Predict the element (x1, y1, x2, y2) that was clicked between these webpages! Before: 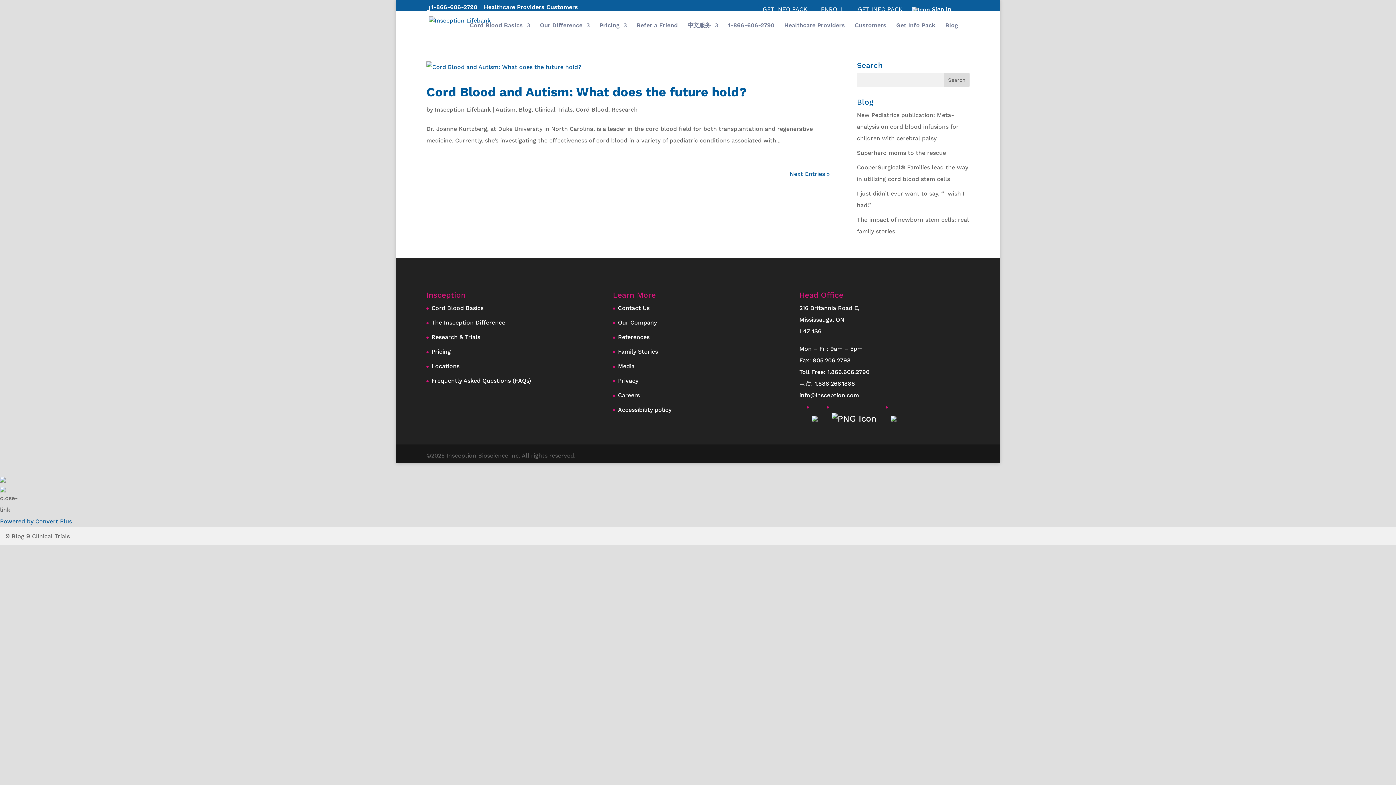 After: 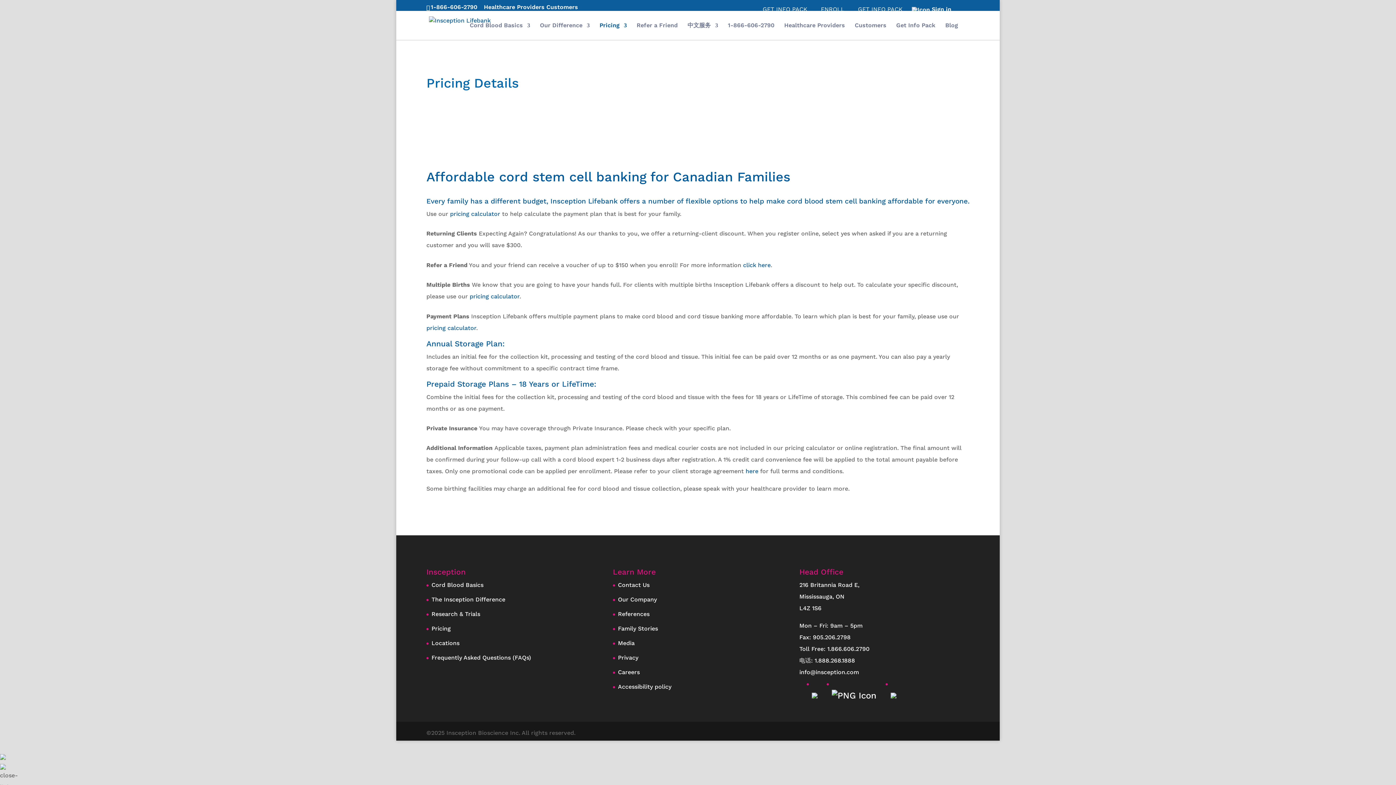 Action: label: Pricing bbox: (431, 348, 450, 355)